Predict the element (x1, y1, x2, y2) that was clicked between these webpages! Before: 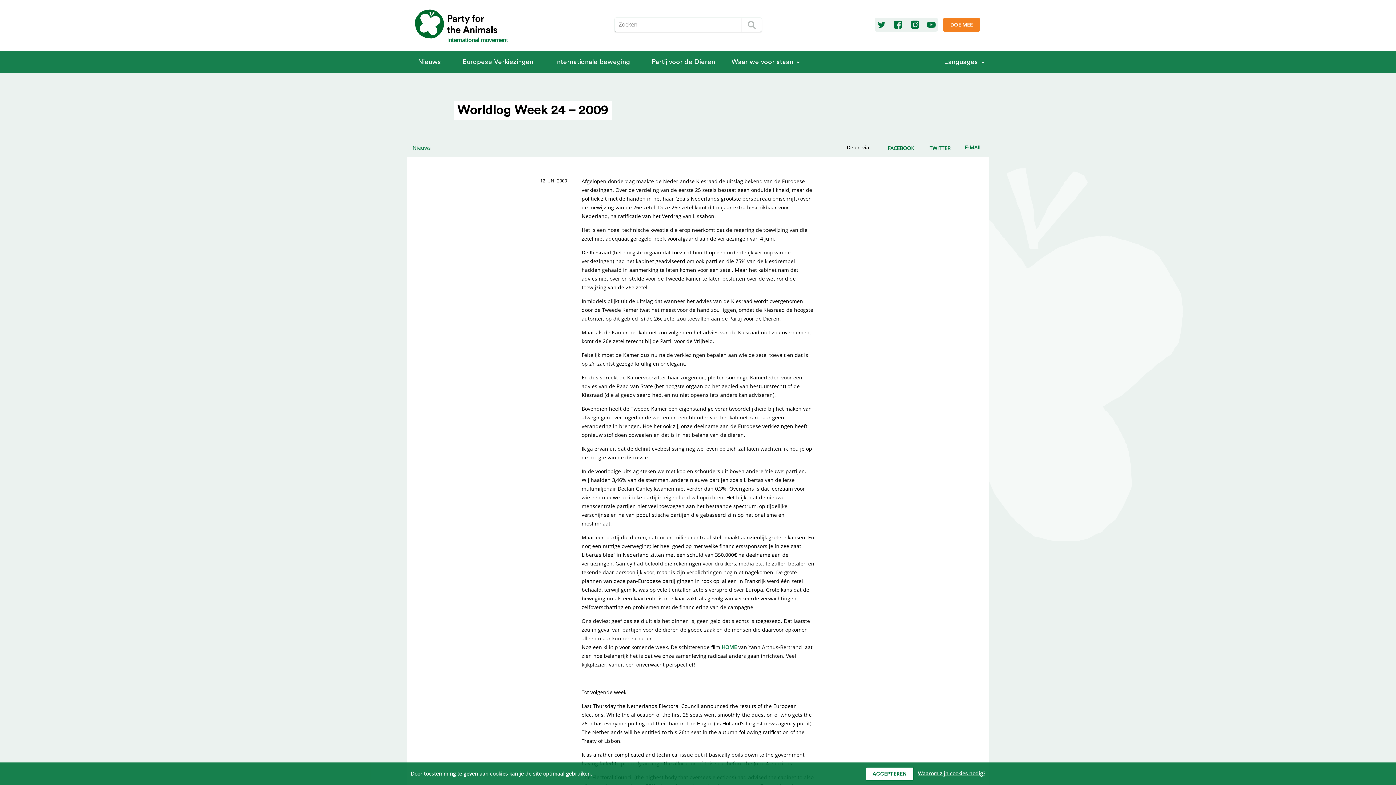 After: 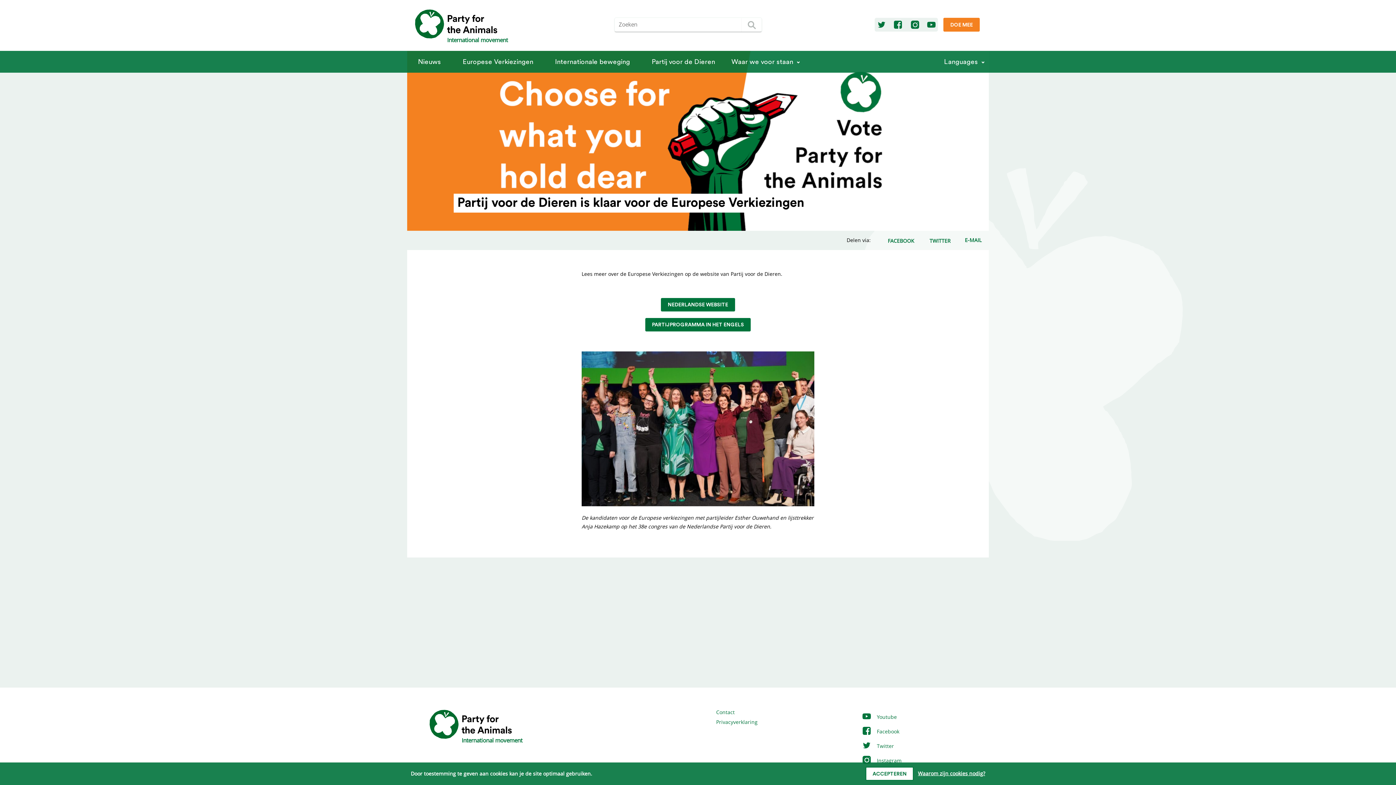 Action: bbox: (452, 50, 544, 72) label: Europese Verkiezingen